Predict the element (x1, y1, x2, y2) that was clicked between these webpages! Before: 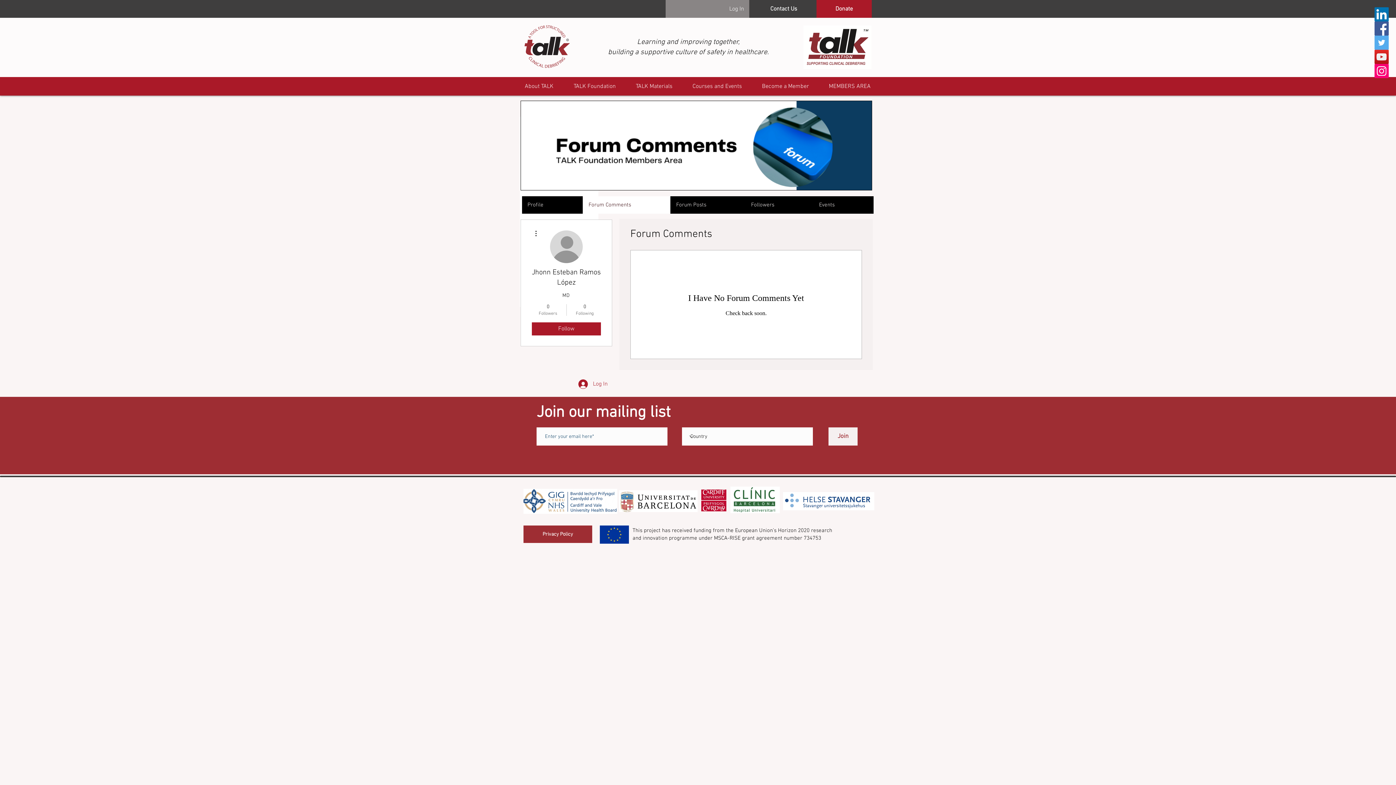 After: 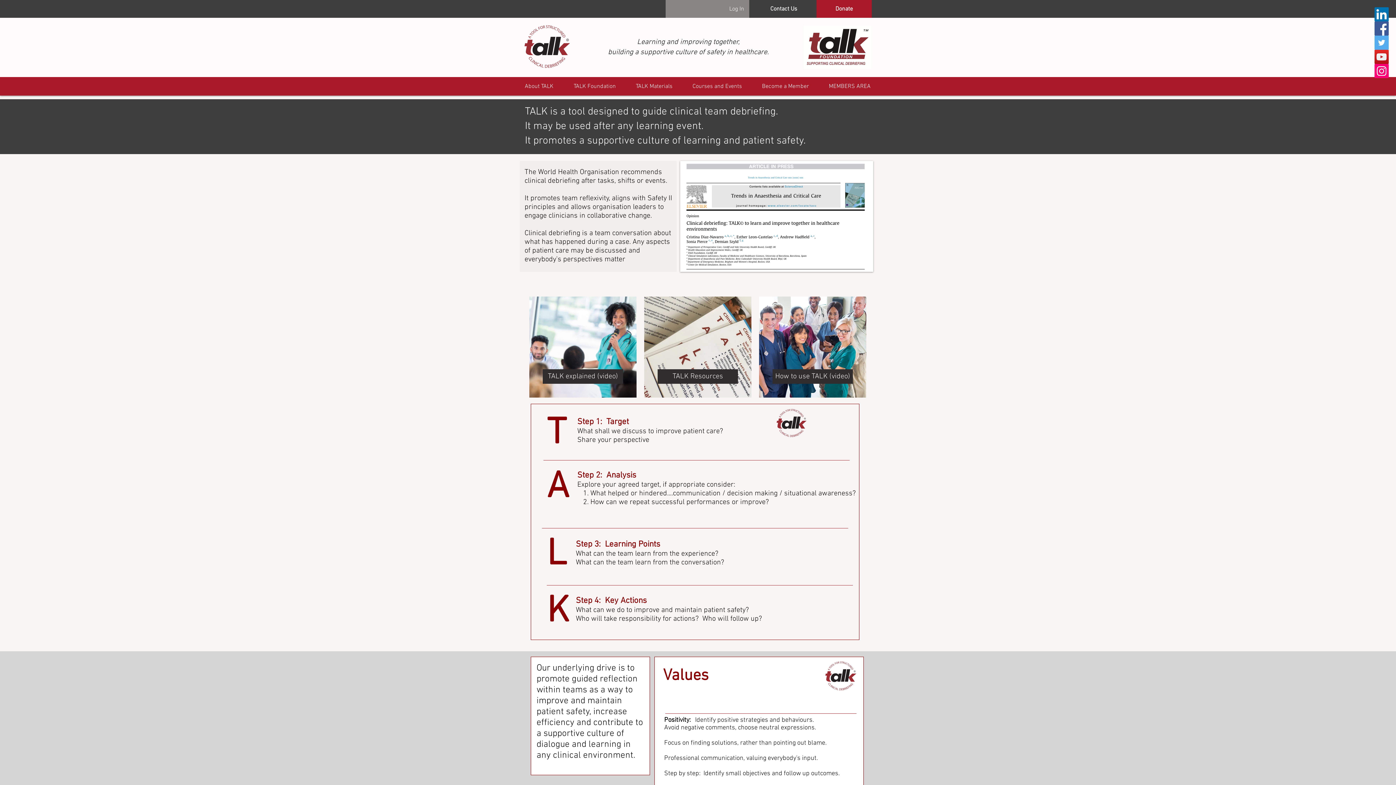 Action: bbox: (521, 23, 573, 70)